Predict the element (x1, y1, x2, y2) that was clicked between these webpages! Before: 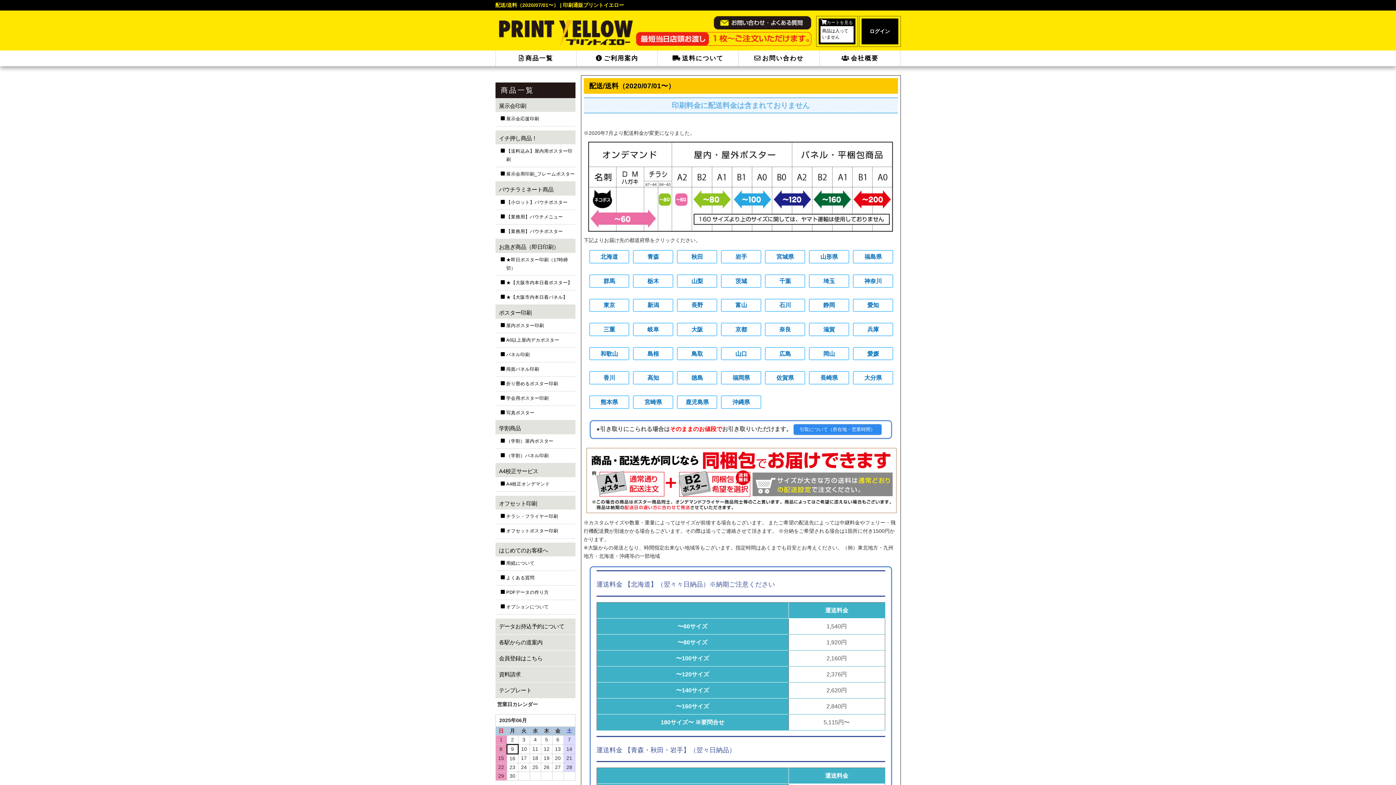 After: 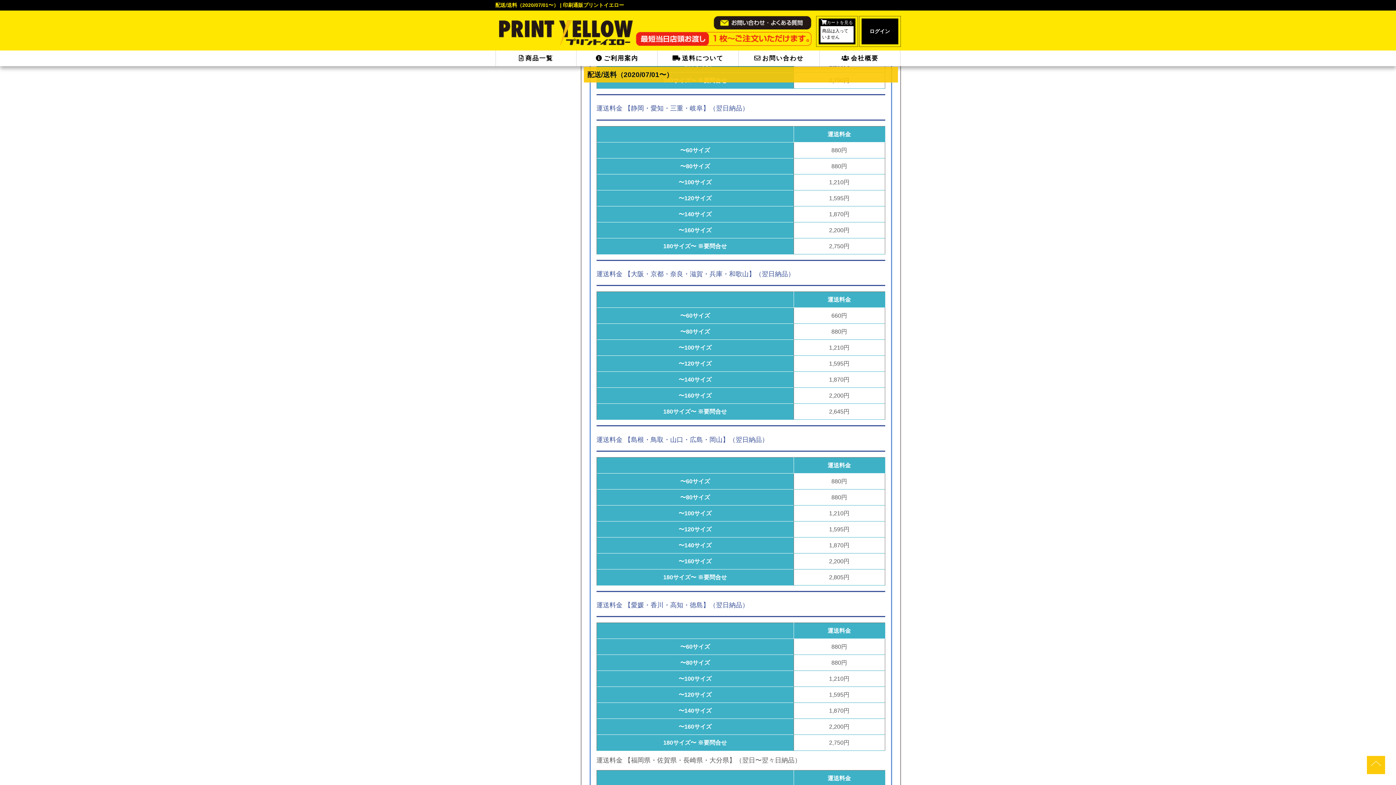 Action: label: 愛知 bbox: (853, 298, 893, 312)